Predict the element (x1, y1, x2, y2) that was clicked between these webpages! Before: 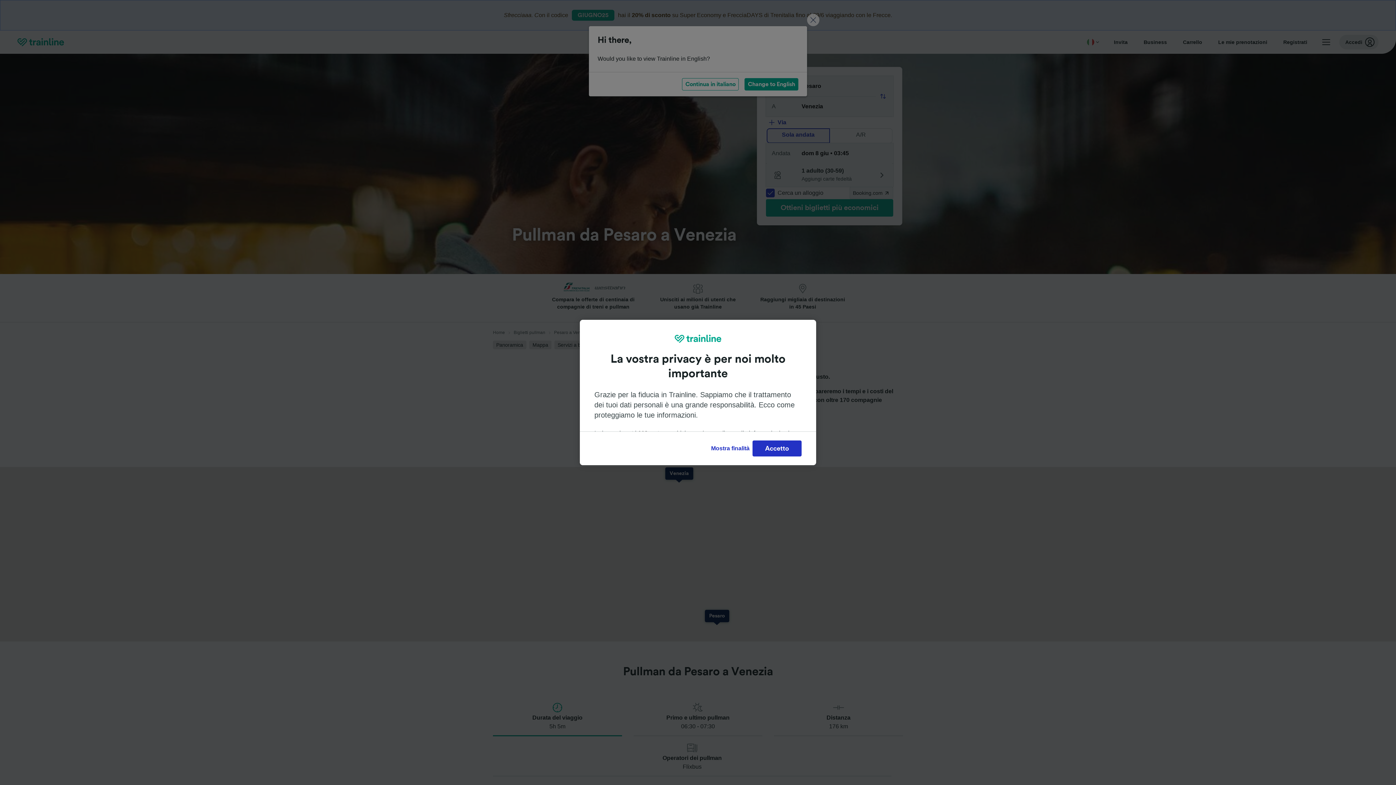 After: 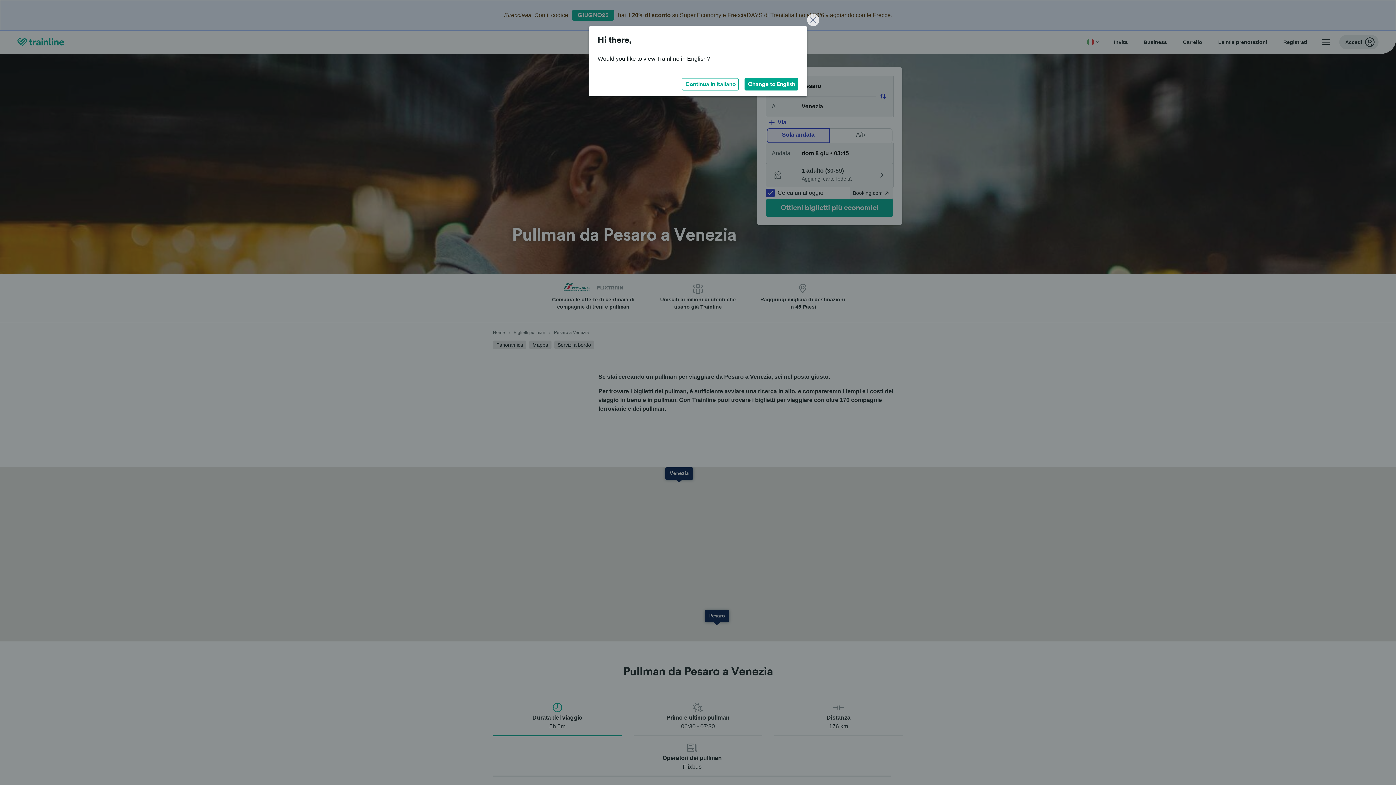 Action: bbox: (752, 440, 801, 456) label: Accetto